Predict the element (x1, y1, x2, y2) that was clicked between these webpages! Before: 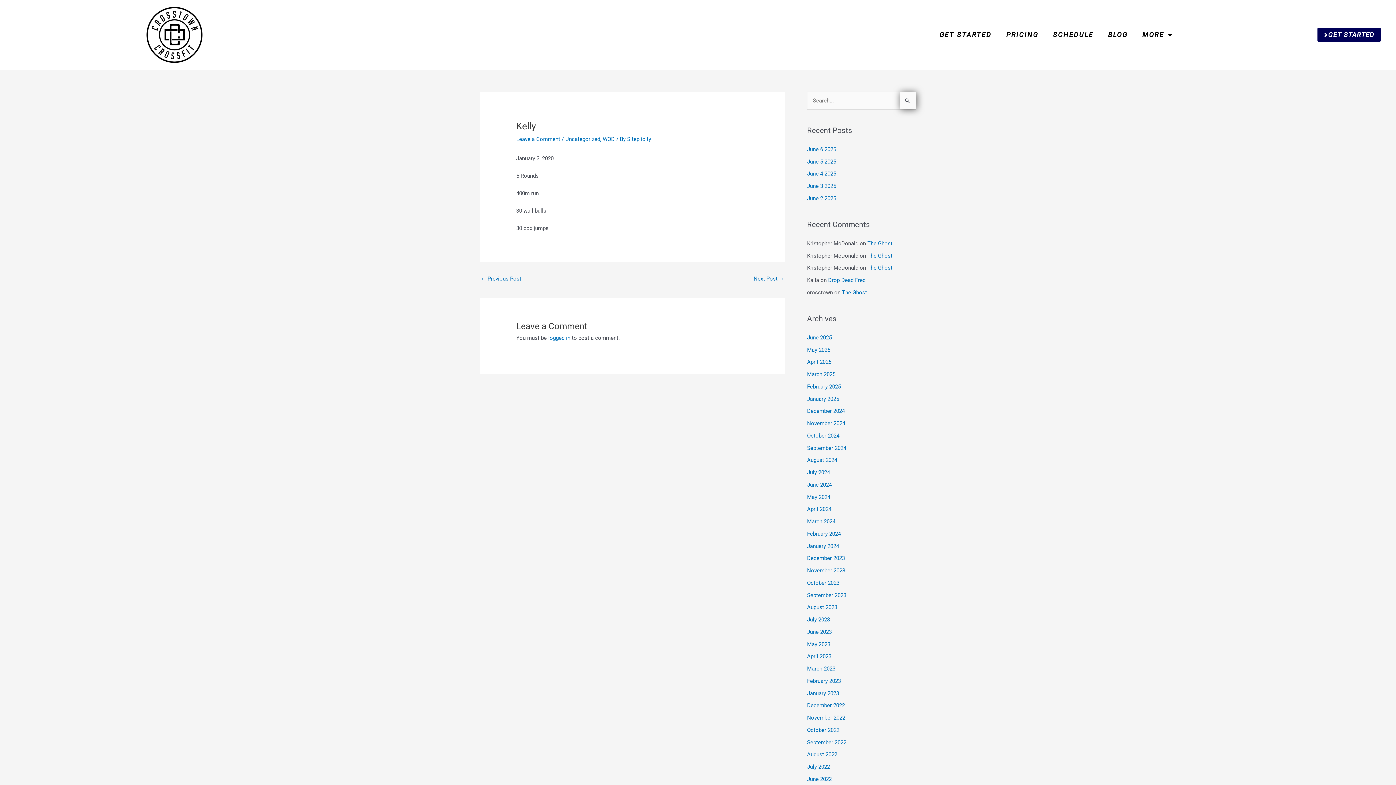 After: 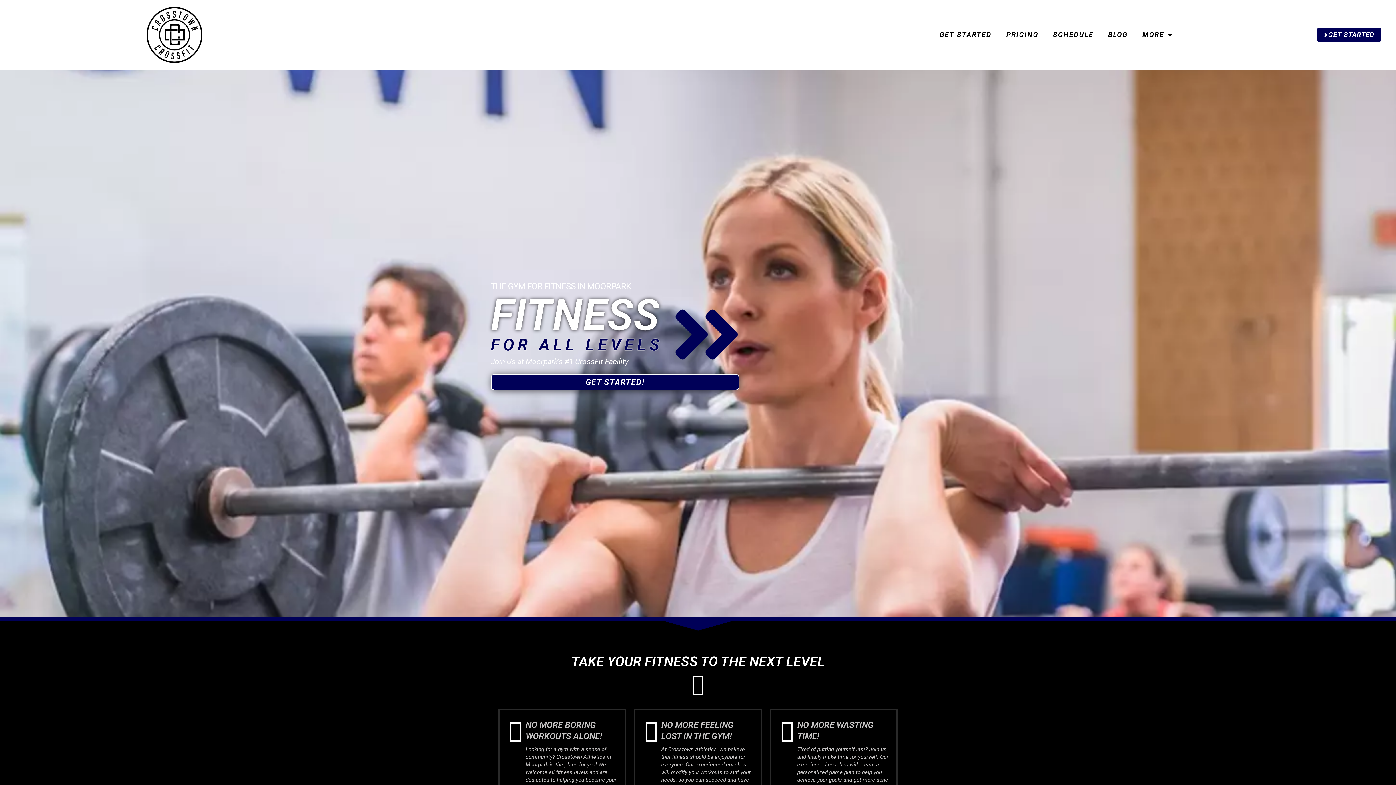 Action: bbox: (0, 6, 349, 62)